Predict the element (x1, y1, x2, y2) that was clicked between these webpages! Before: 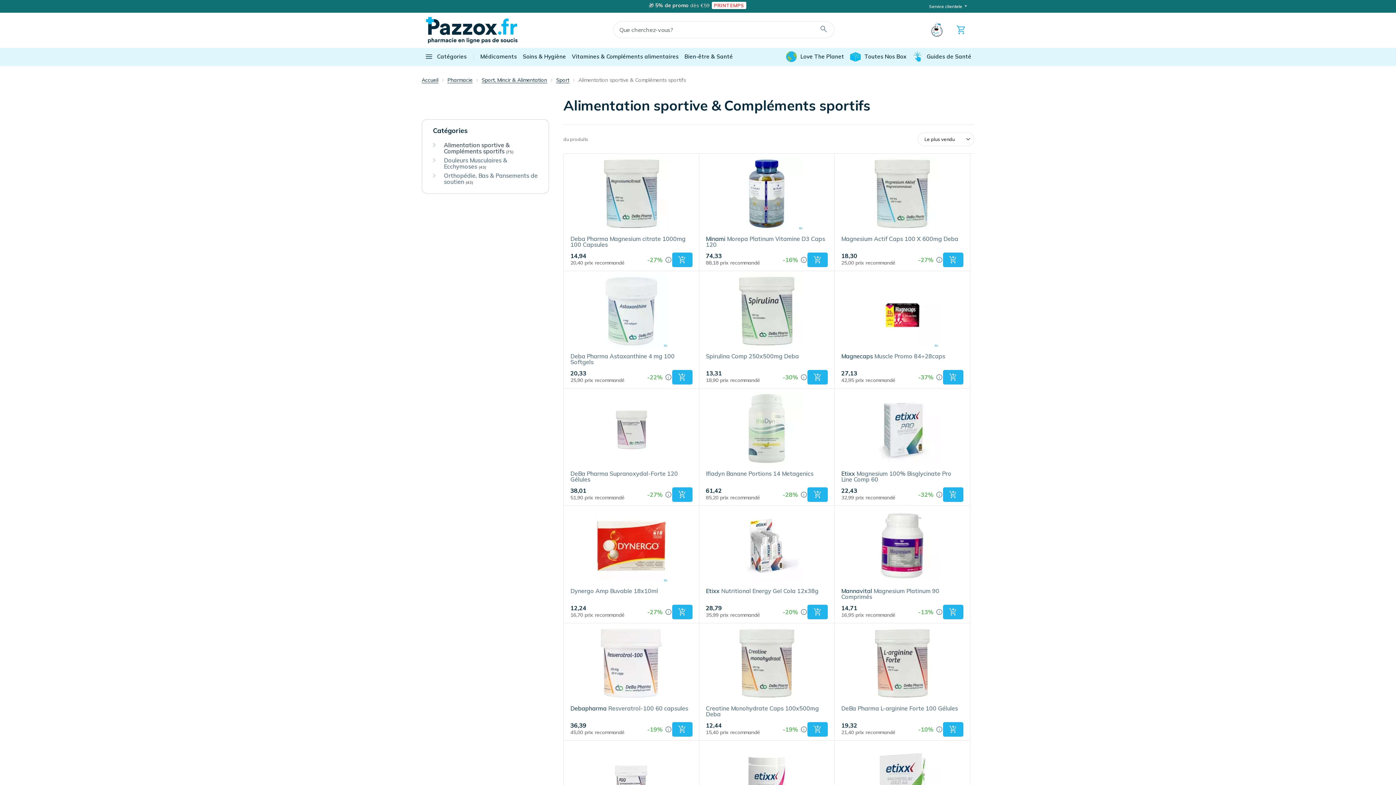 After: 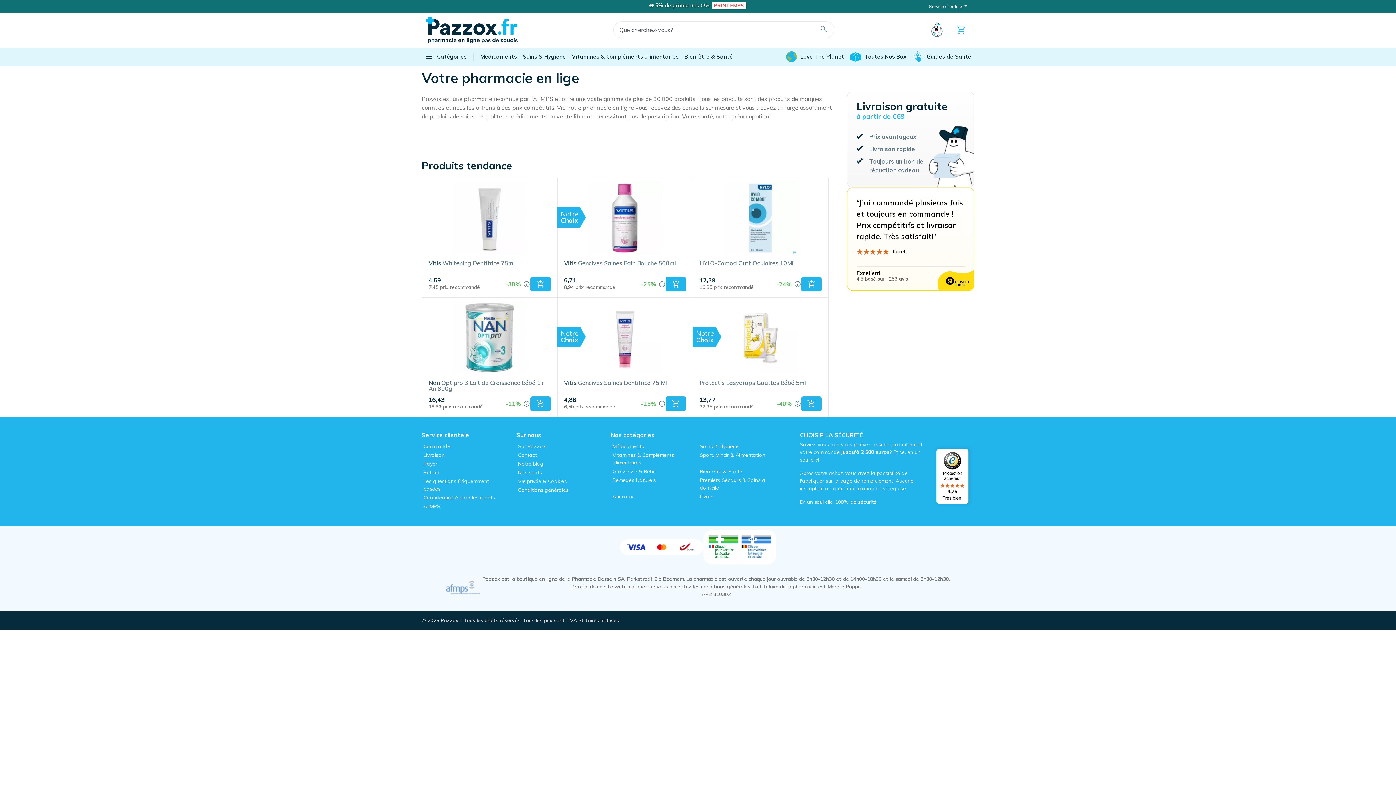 Action: label: Pharmacie bbox: (447, 77, 472, 83)